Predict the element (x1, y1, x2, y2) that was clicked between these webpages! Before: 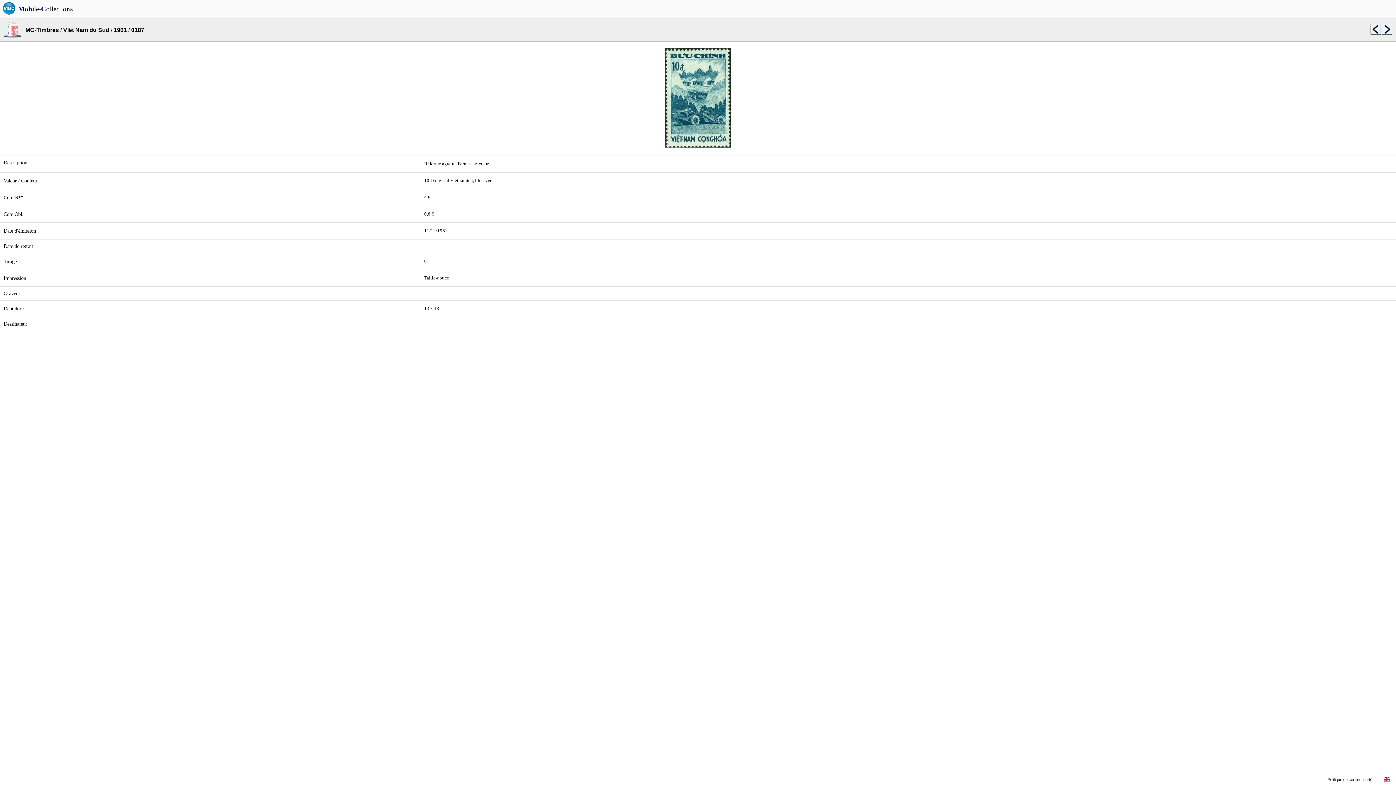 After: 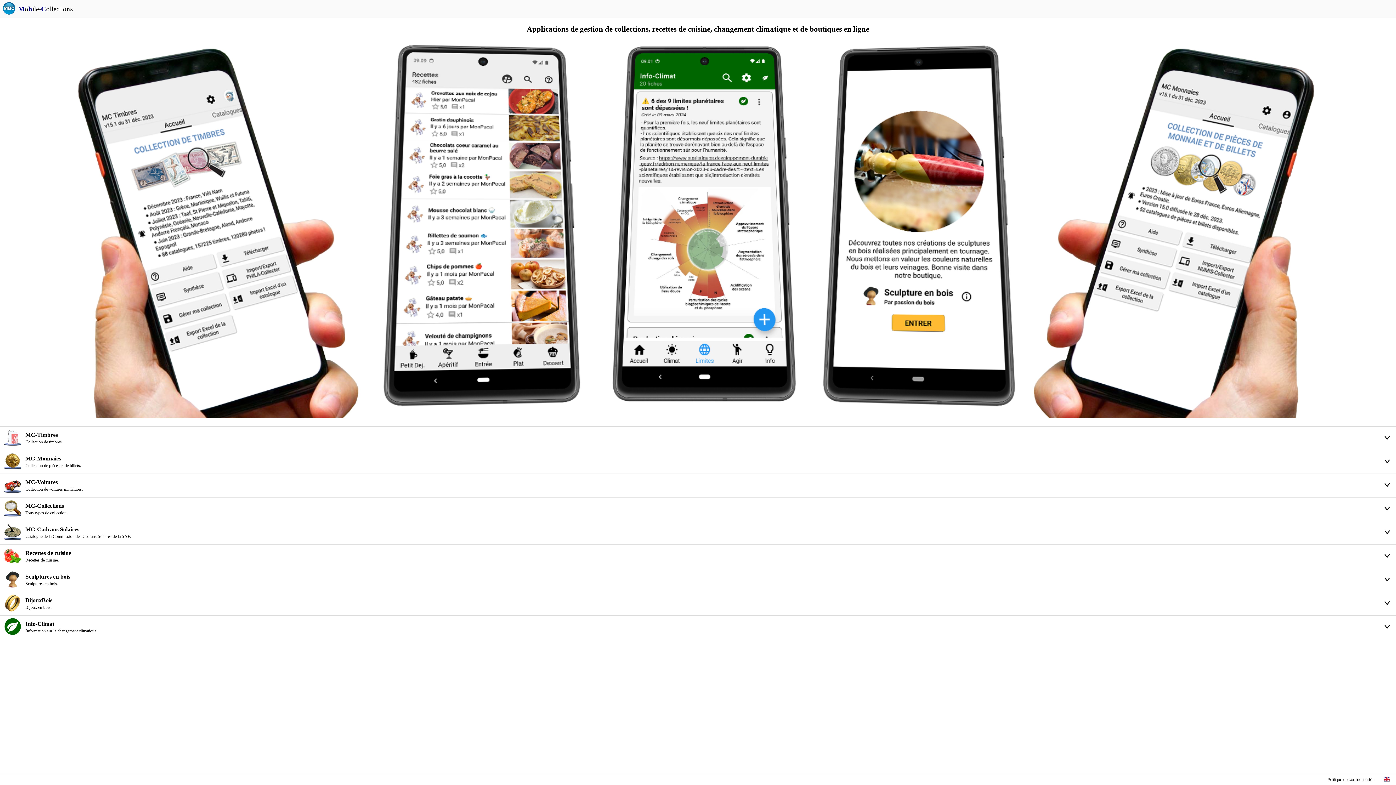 Action: label: Mobile-Collections bbox: (18, 6, 72, 12)